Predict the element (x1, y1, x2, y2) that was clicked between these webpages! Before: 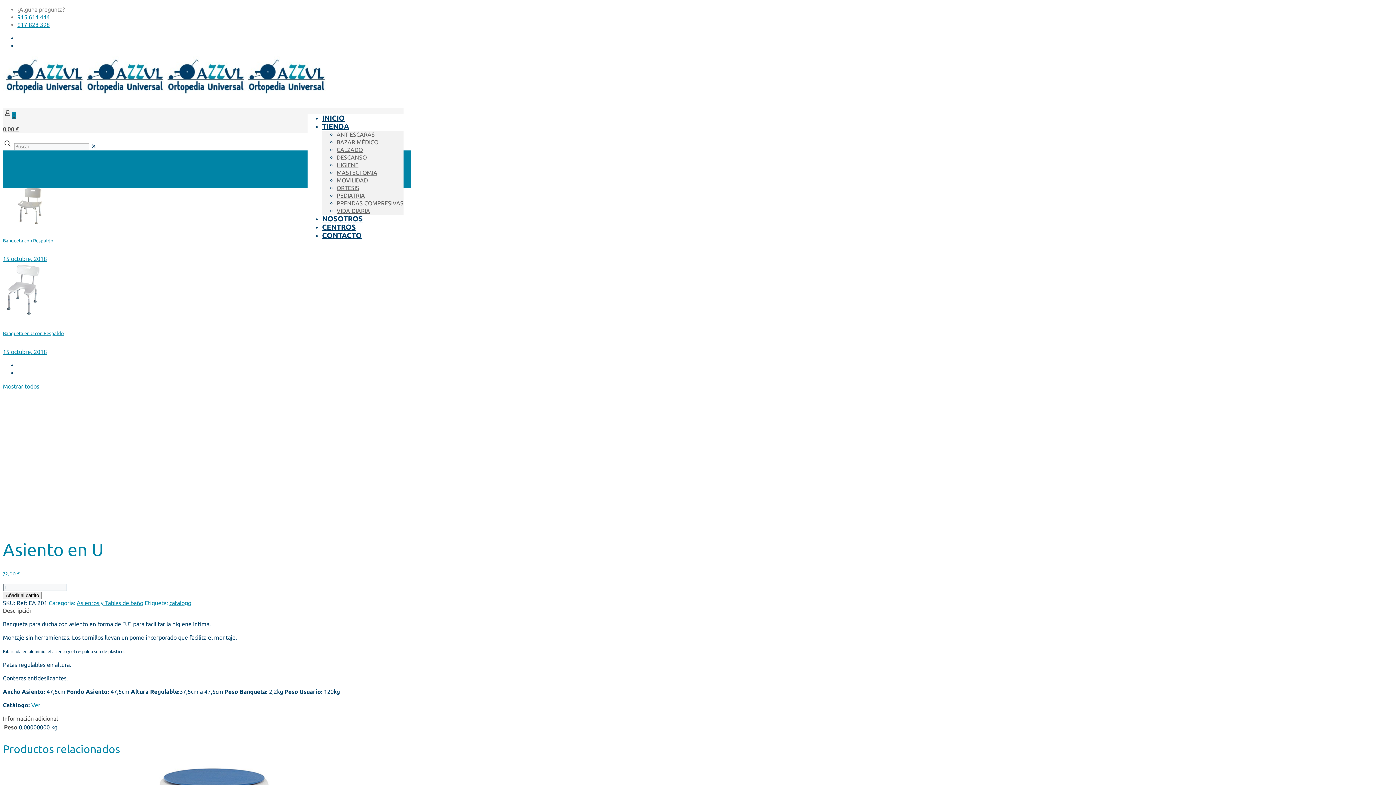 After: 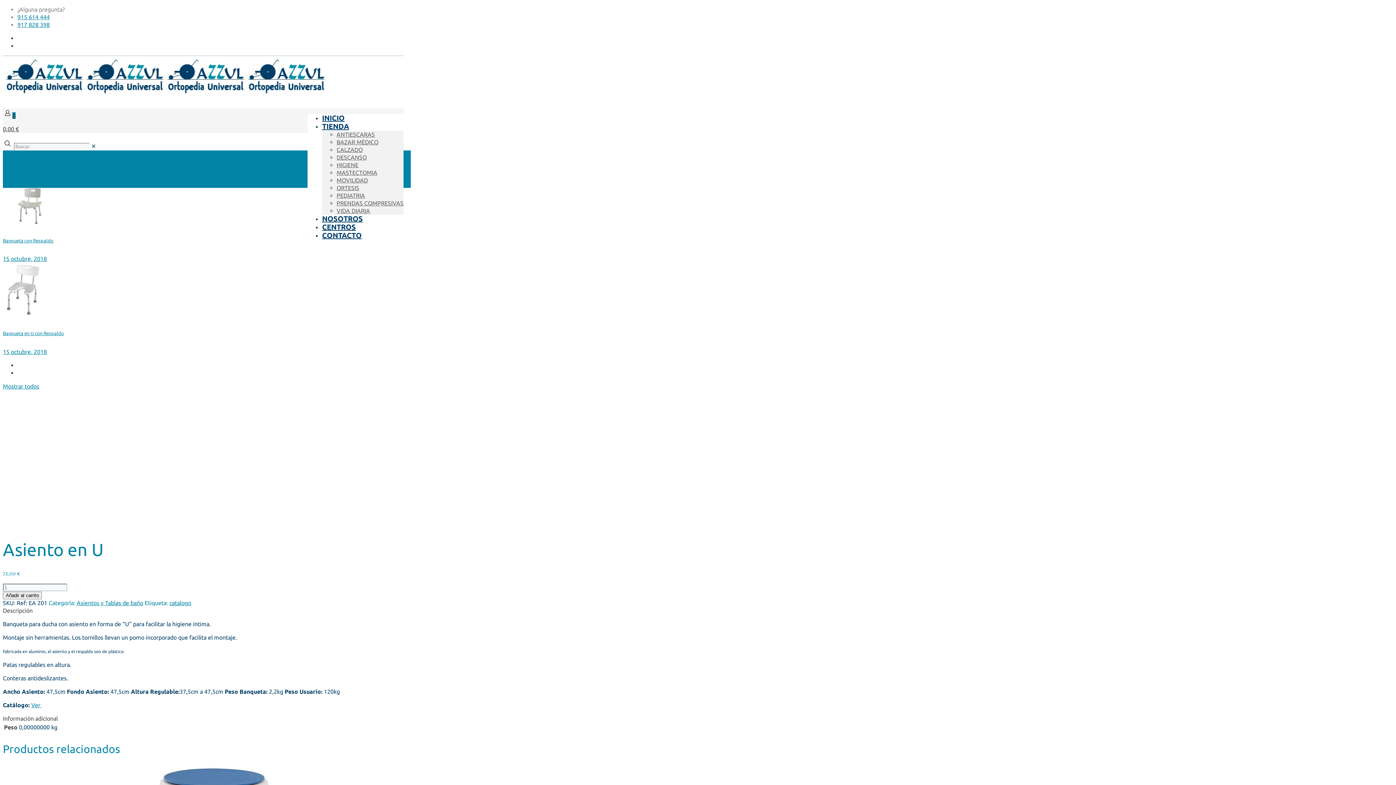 Action: bbox: (322, 111, 349, 141) label: TIENDA